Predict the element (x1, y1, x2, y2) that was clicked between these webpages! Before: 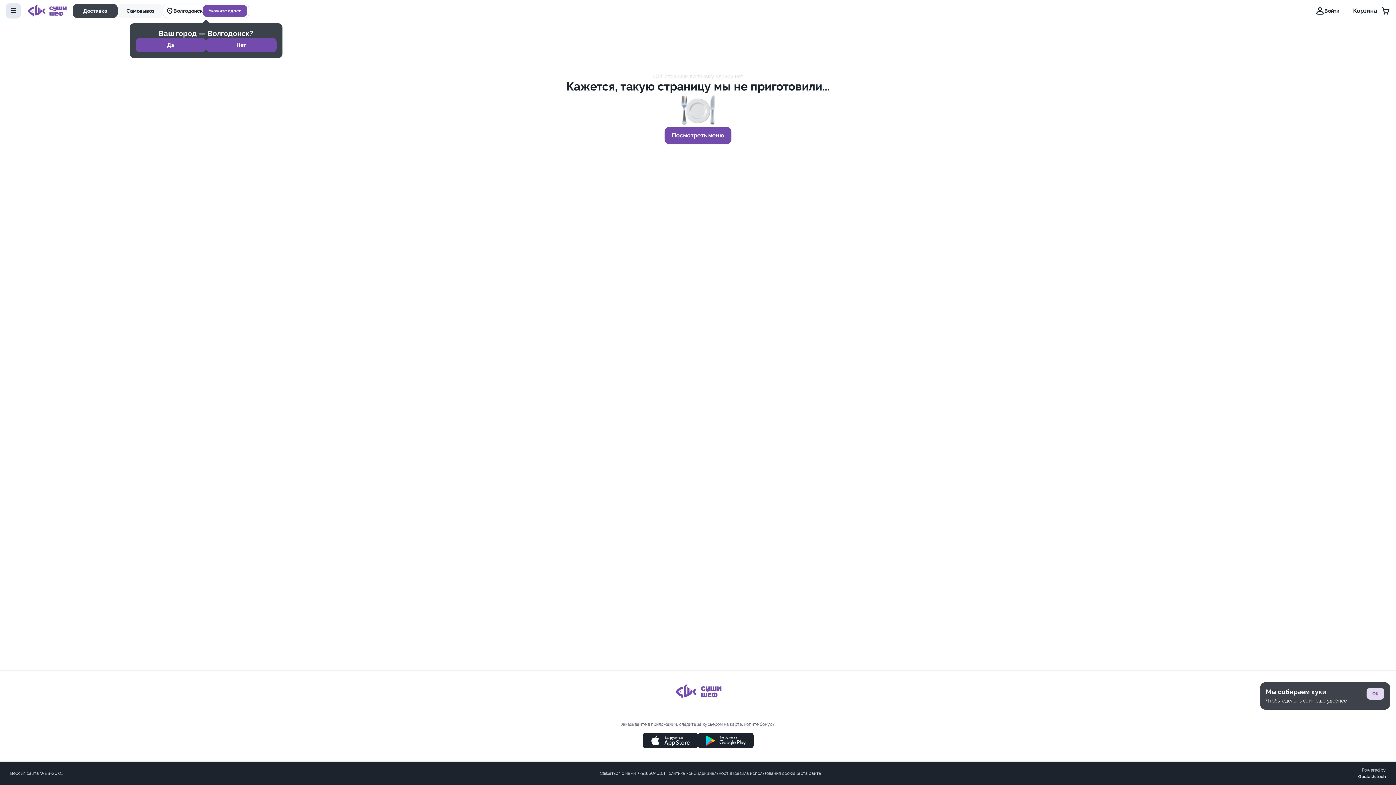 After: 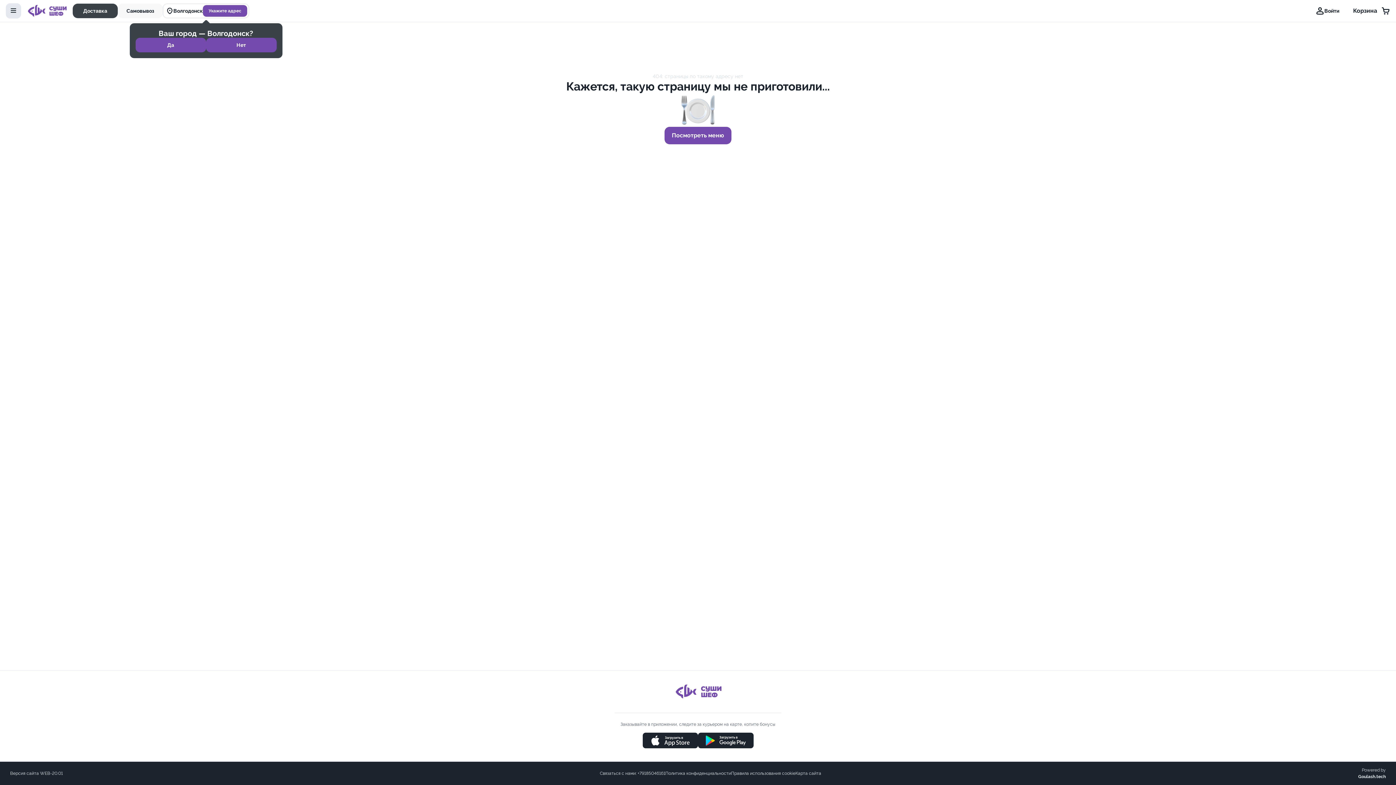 Action: bbox: (1366, 688, 1384, 700) label: OK